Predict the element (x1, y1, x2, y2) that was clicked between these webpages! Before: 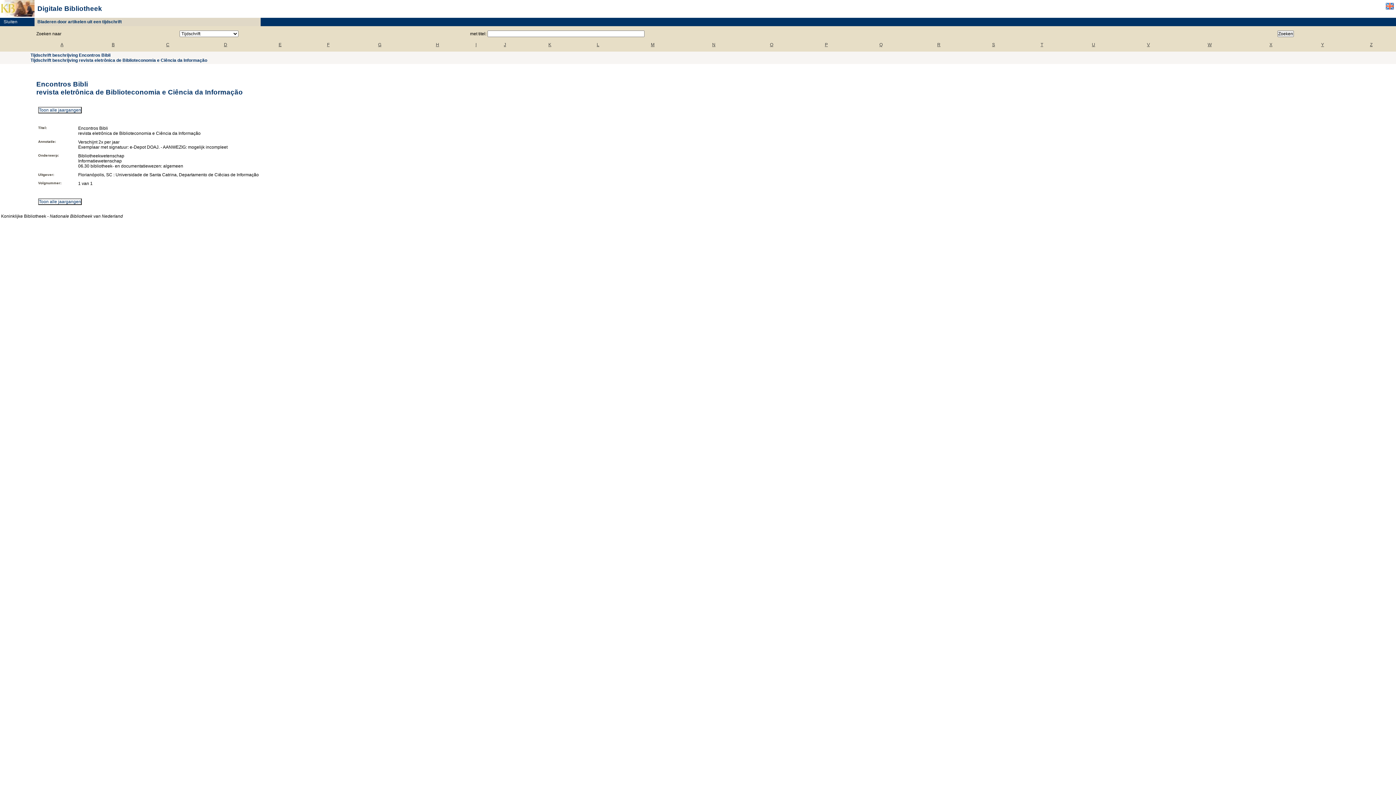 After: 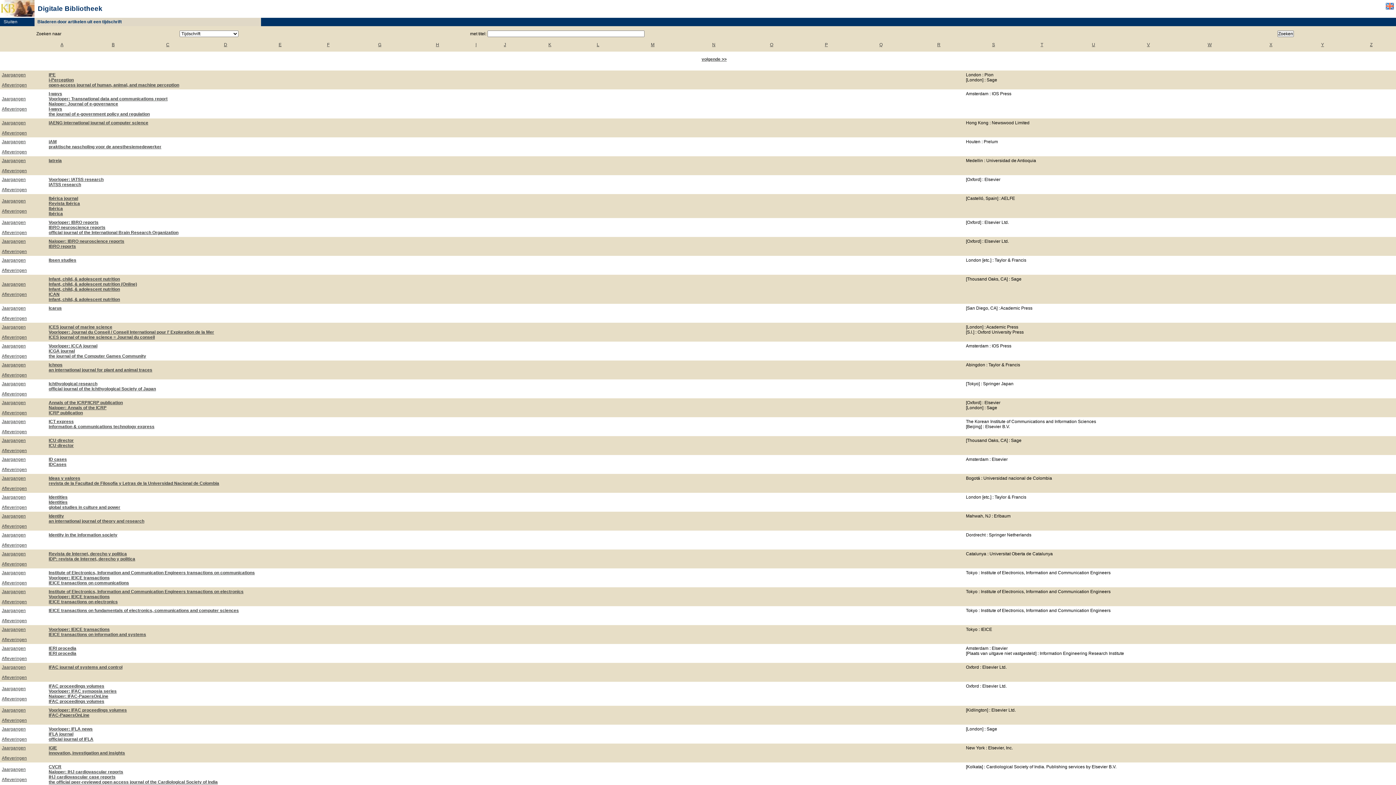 Action: bbox: (475, 42, 476, 47) label: I